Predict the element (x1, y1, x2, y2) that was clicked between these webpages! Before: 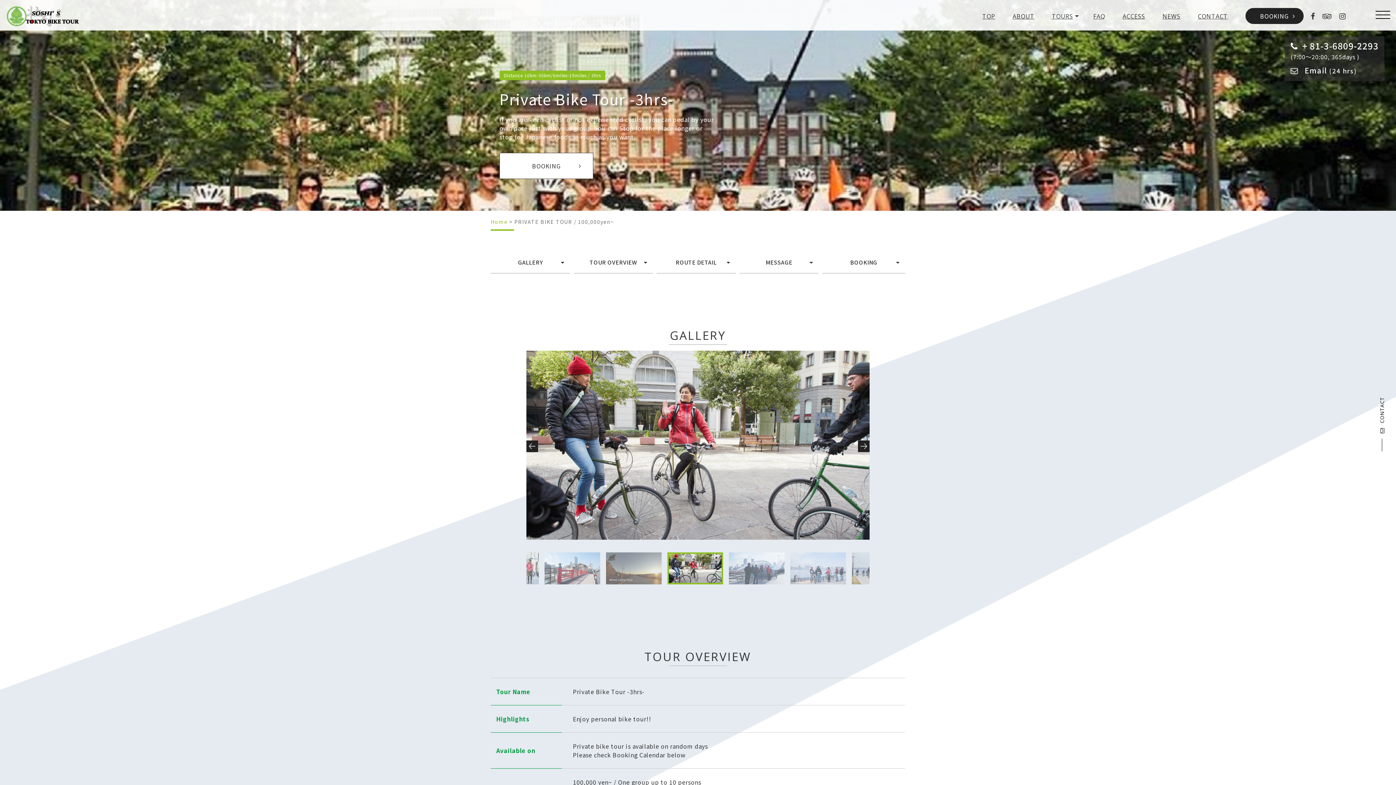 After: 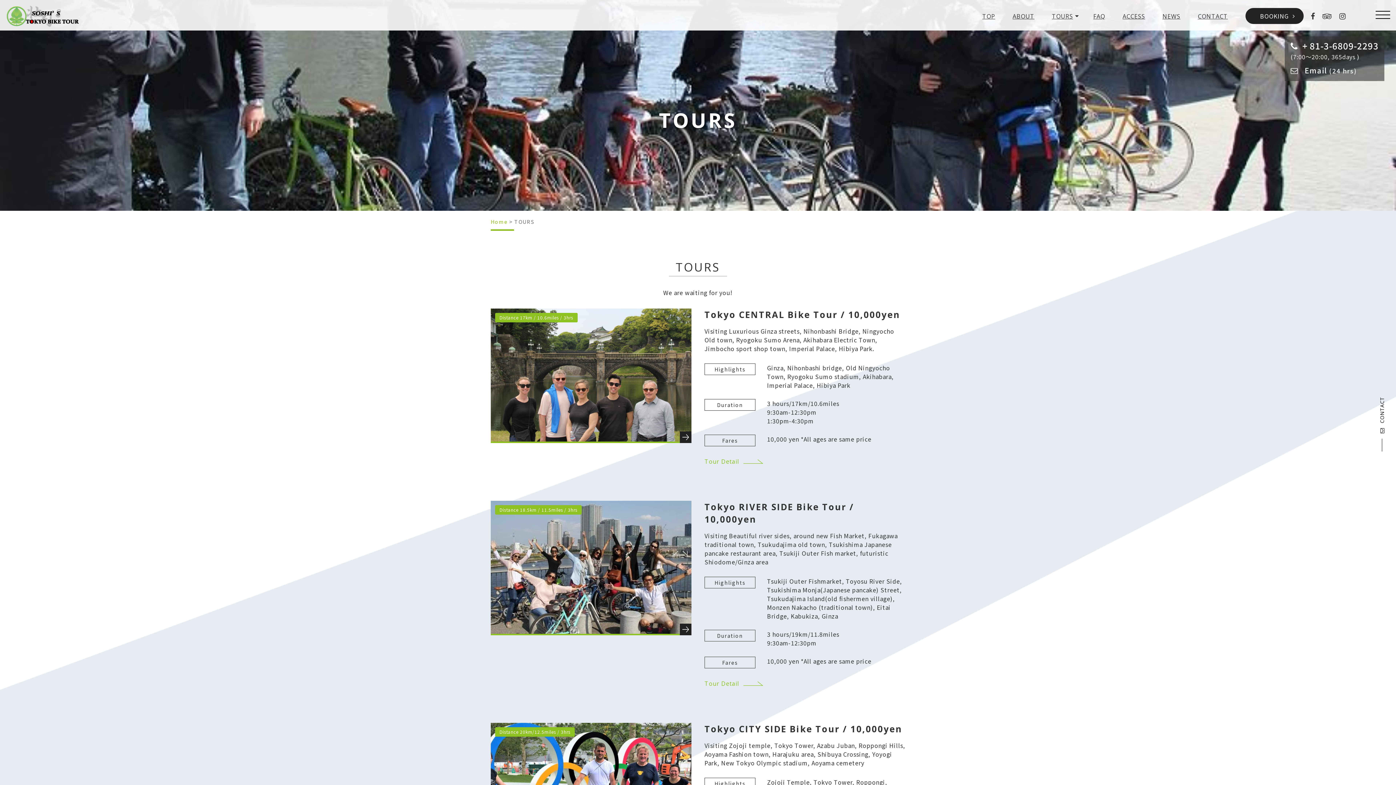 Action: label: TOURS bbox: (1052, 12, 1073, 20)